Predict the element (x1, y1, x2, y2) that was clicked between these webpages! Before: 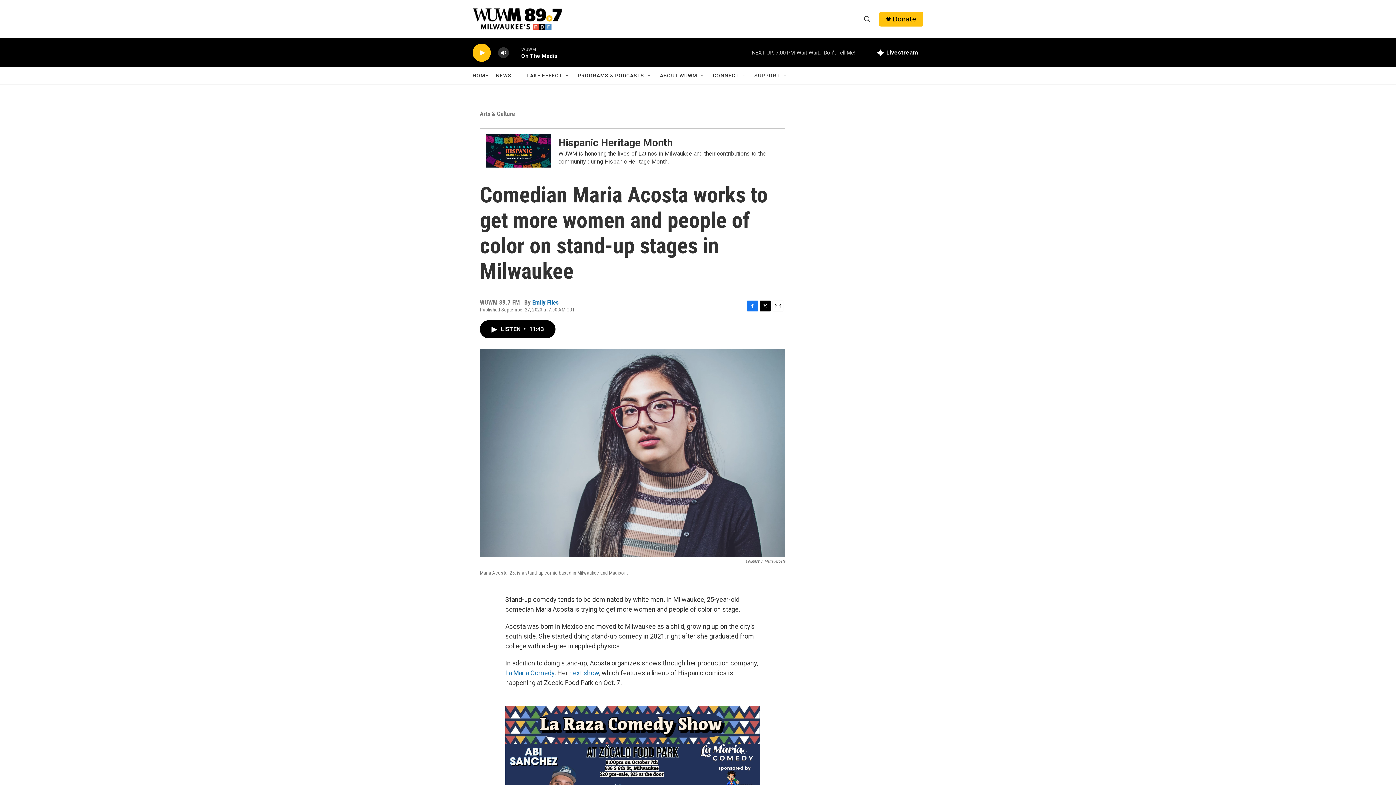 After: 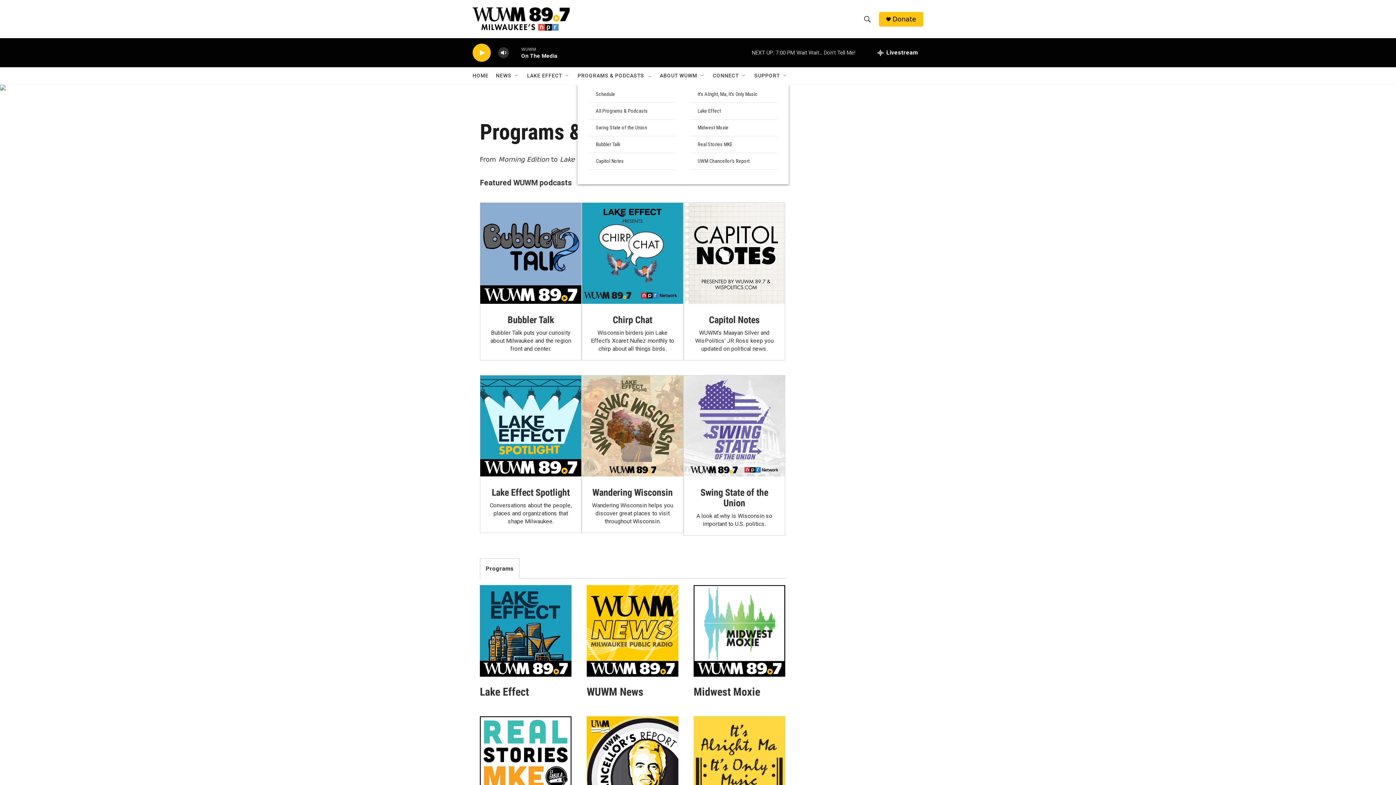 Action: bbox: (577, 67, 644, 84) label: PROGRAMS & PODCASTS